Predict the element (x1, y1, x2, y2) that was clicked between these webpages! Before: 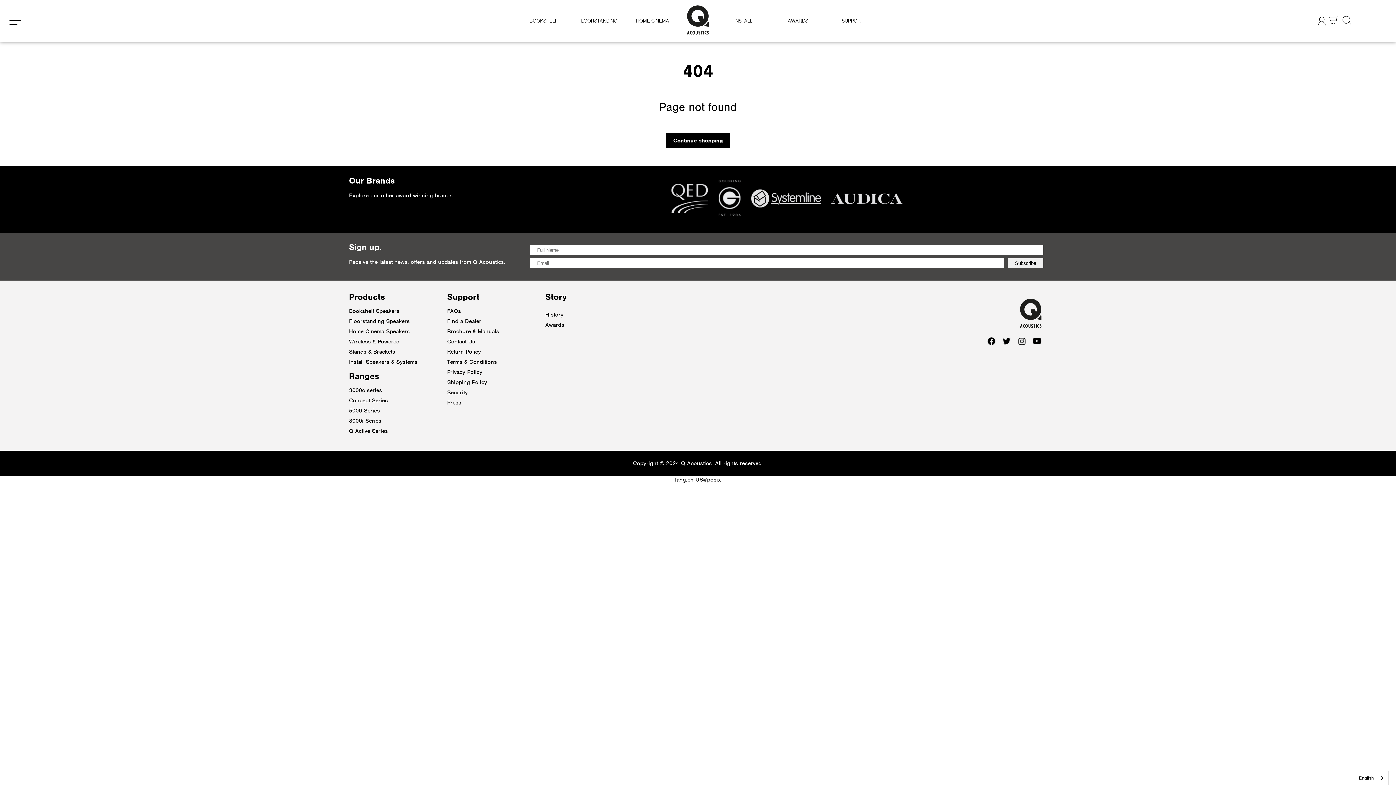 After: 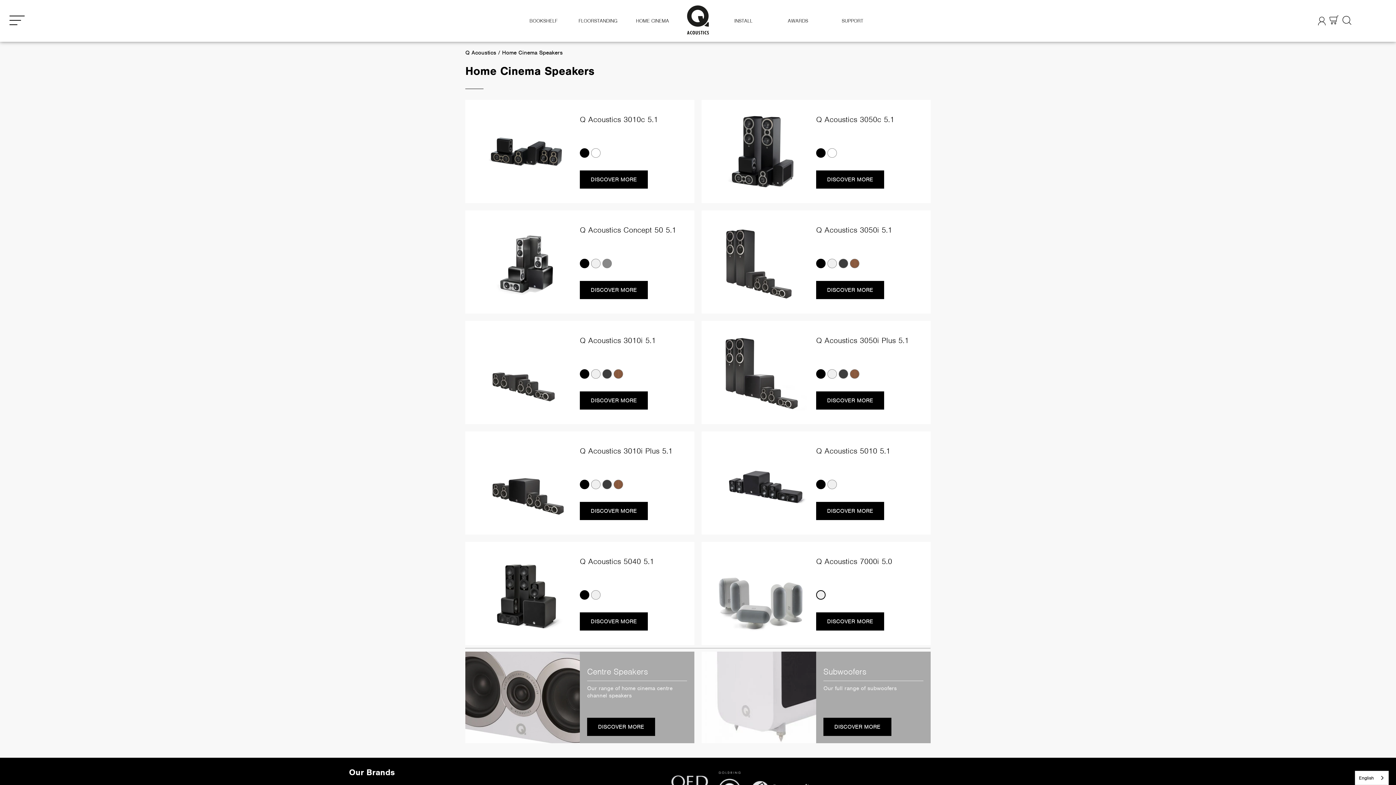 Action: label: HOME CINEMA bbox: (636, 17, 669, 24)